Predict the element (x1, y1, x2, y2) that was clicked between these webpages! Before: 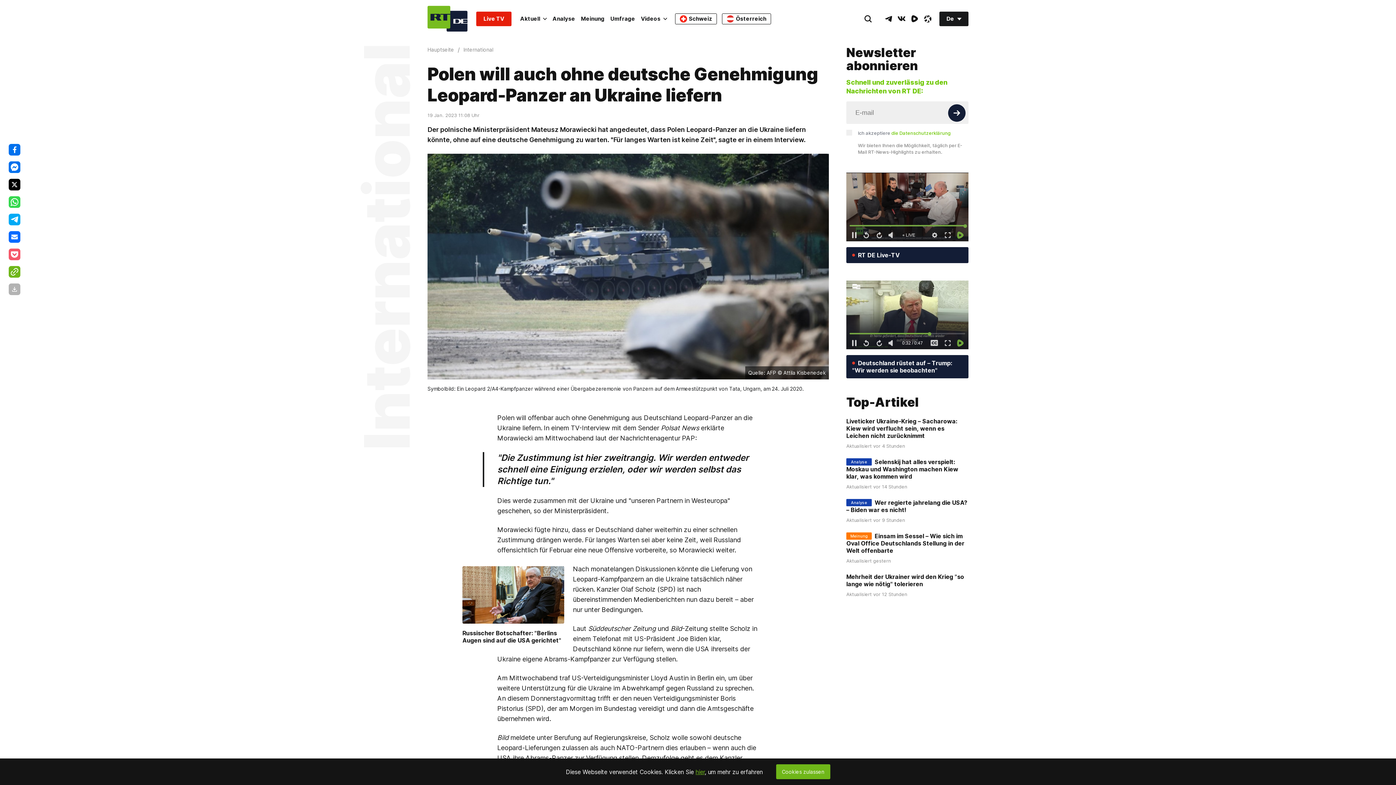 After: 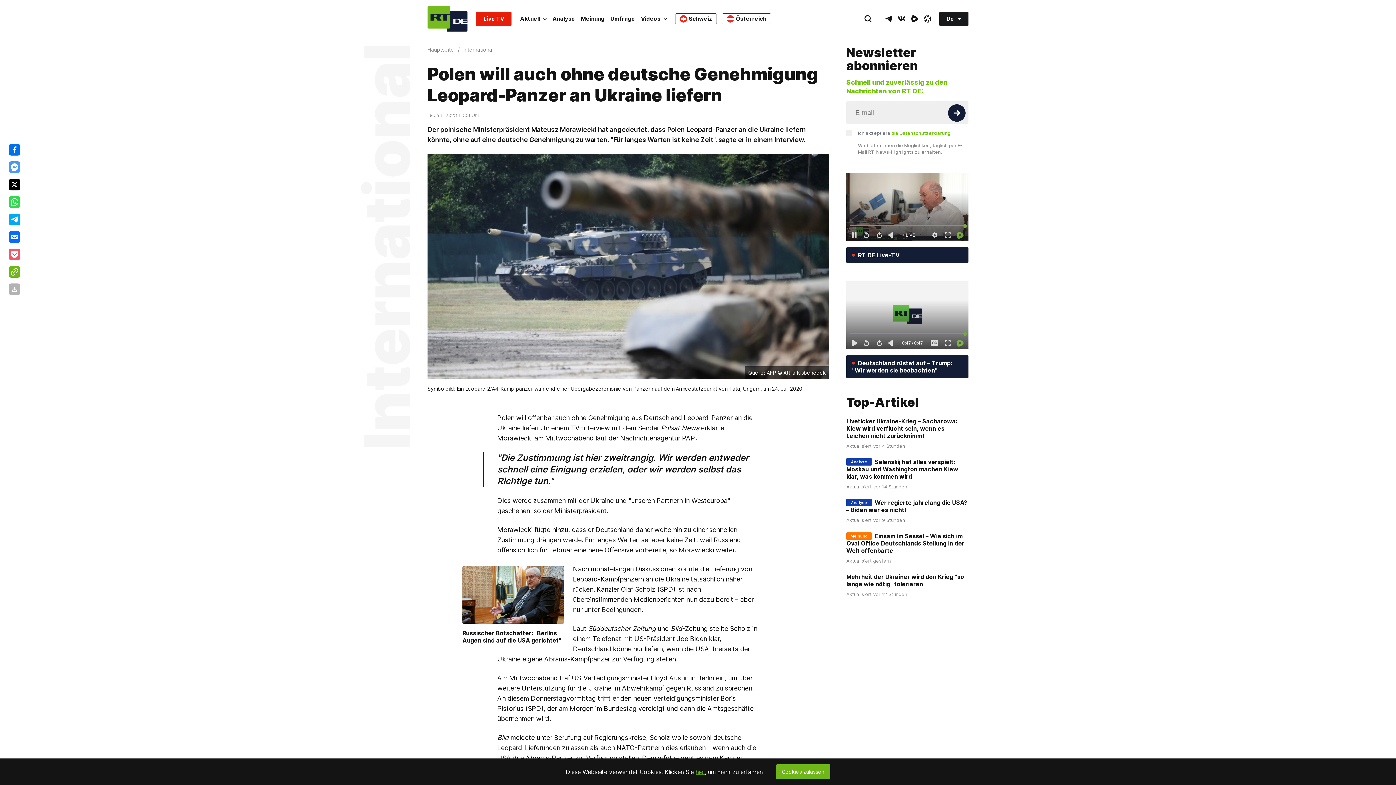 Action: bbox: (8, 161, 20, 173)